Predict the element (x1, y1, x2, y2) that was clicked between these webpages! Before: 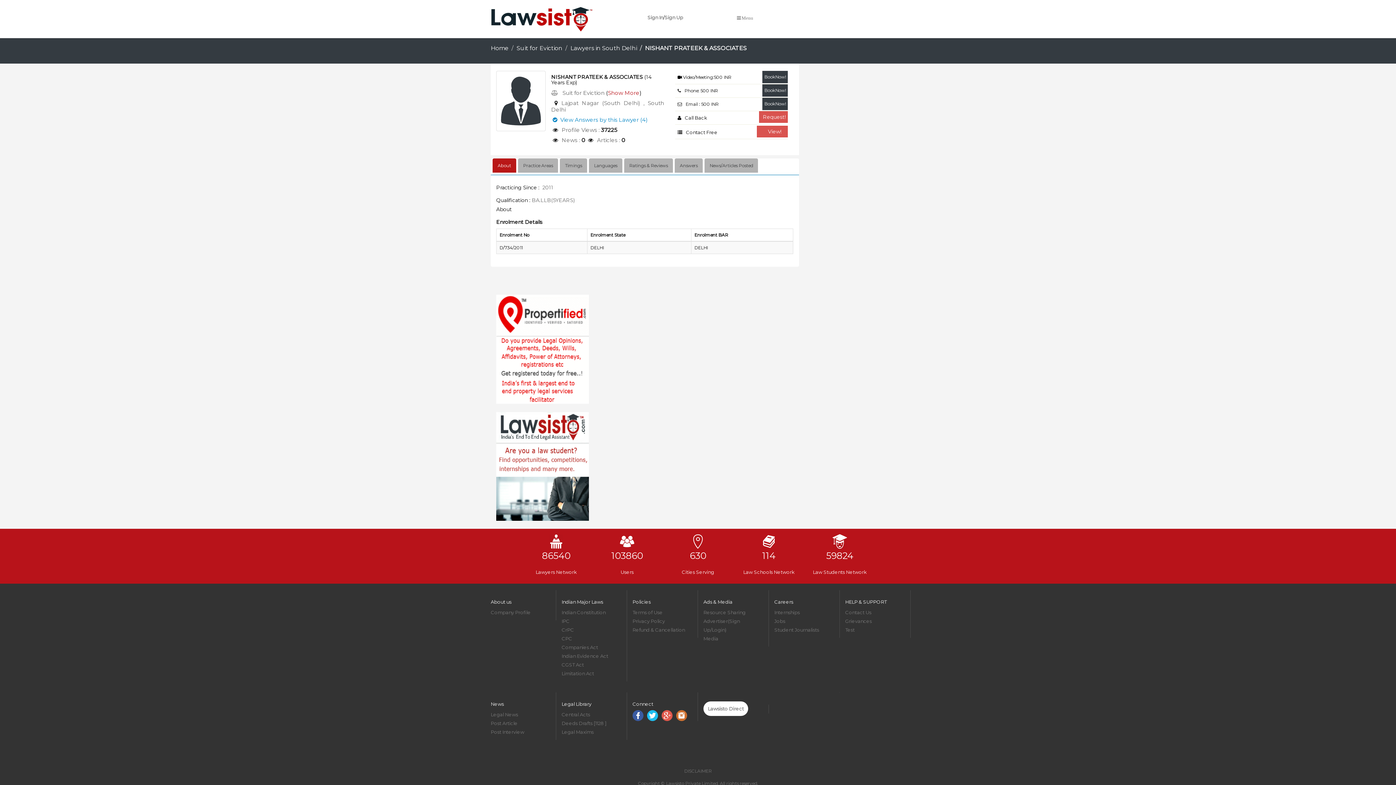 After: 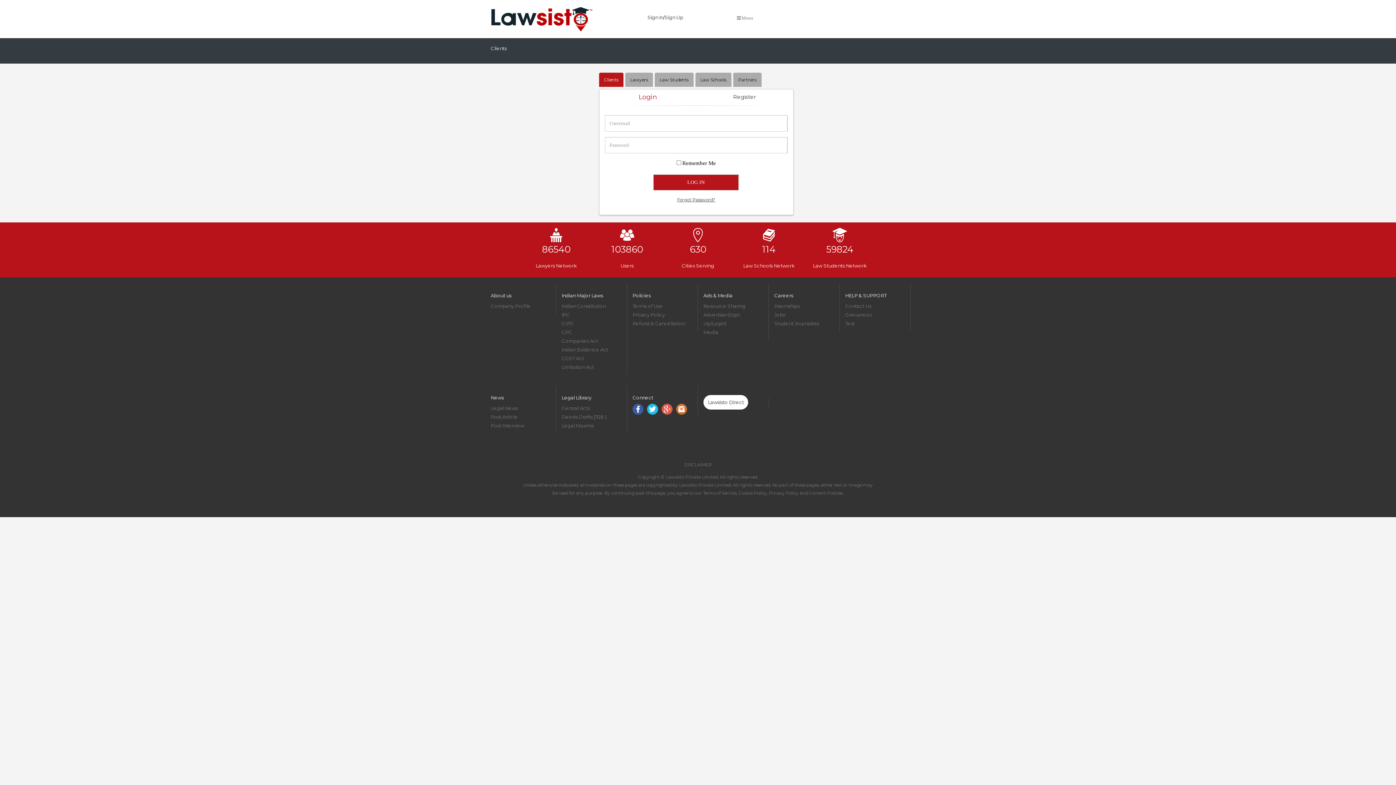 Action: label: Sign In/Sign Up bbox: (642, 7, 732, 27)